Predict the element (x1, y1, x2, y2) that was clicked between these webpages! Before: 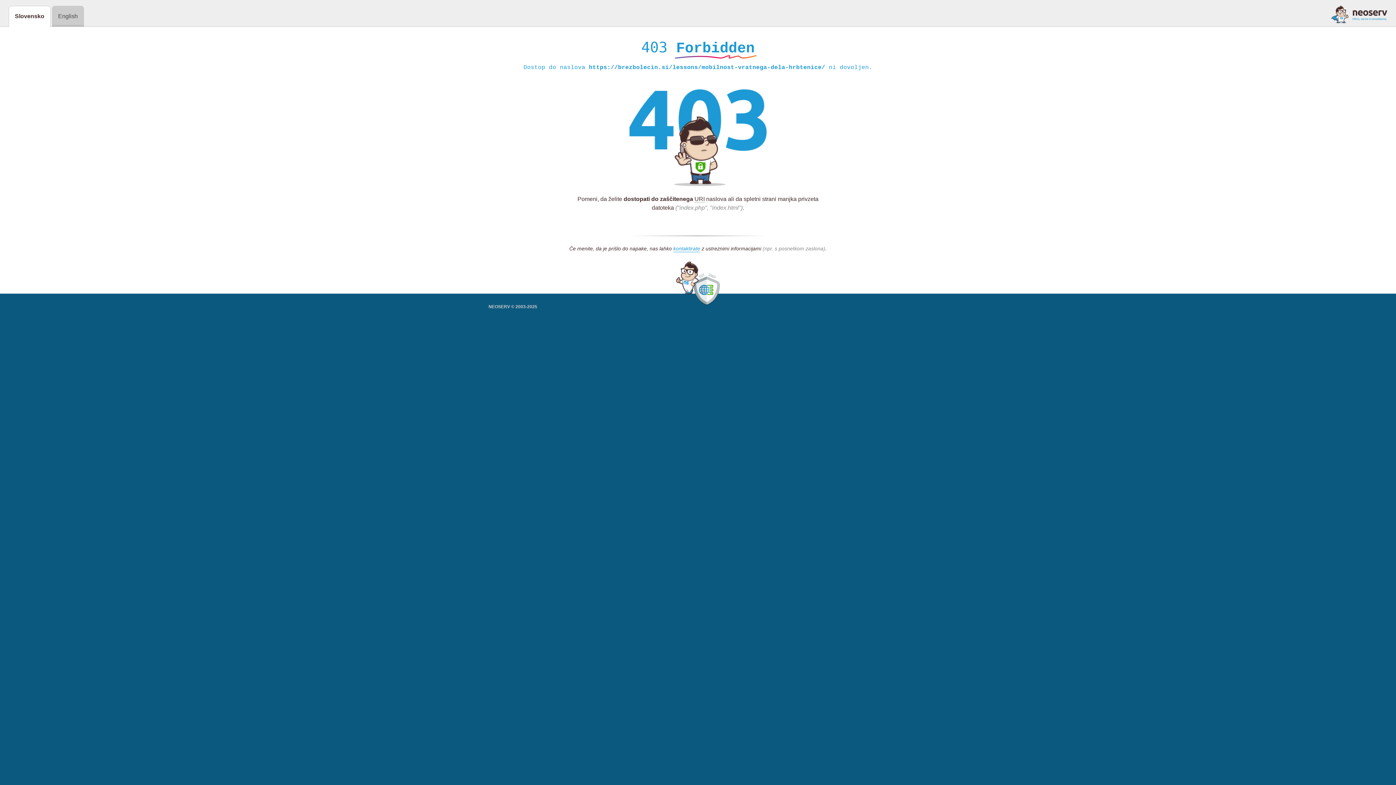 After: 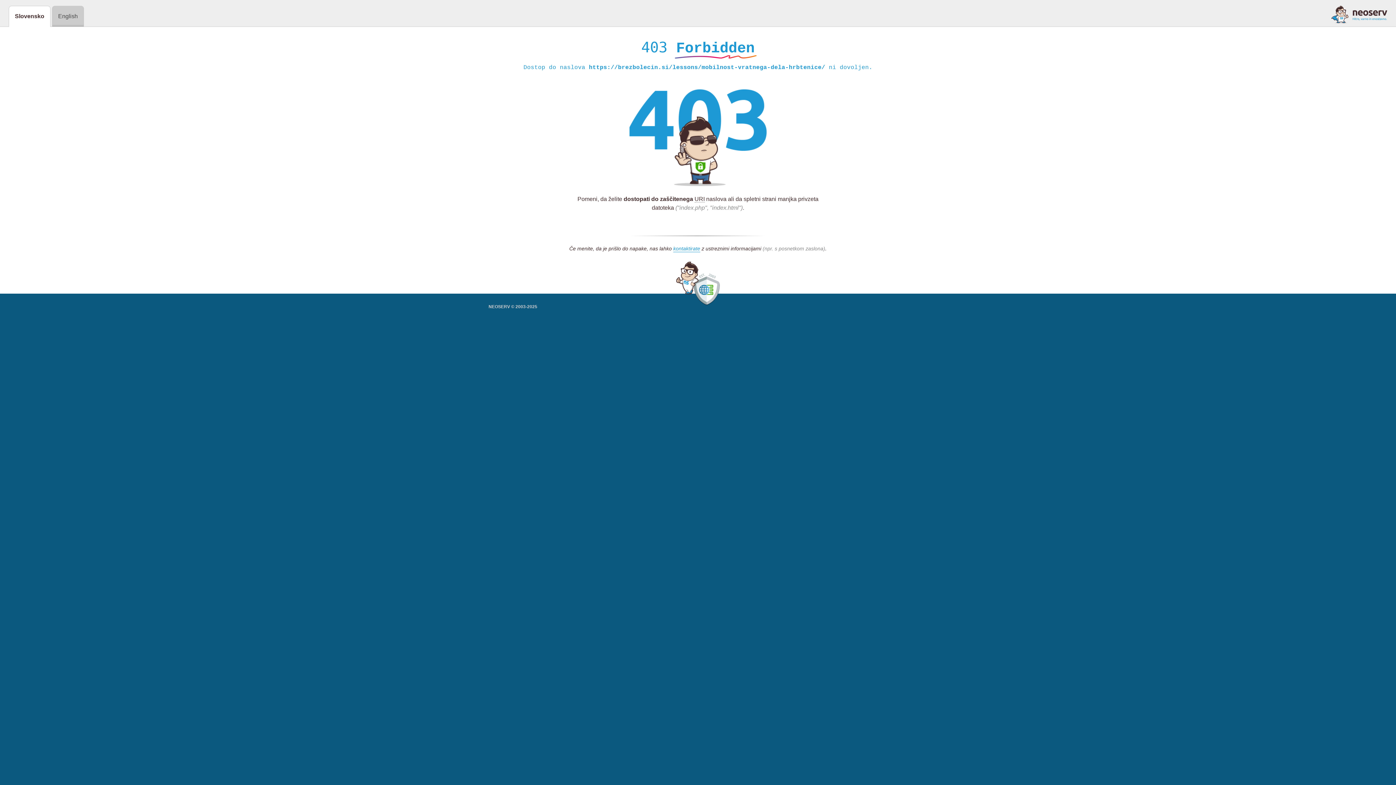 Action: bbox: (1331, 5, 1387, 23)